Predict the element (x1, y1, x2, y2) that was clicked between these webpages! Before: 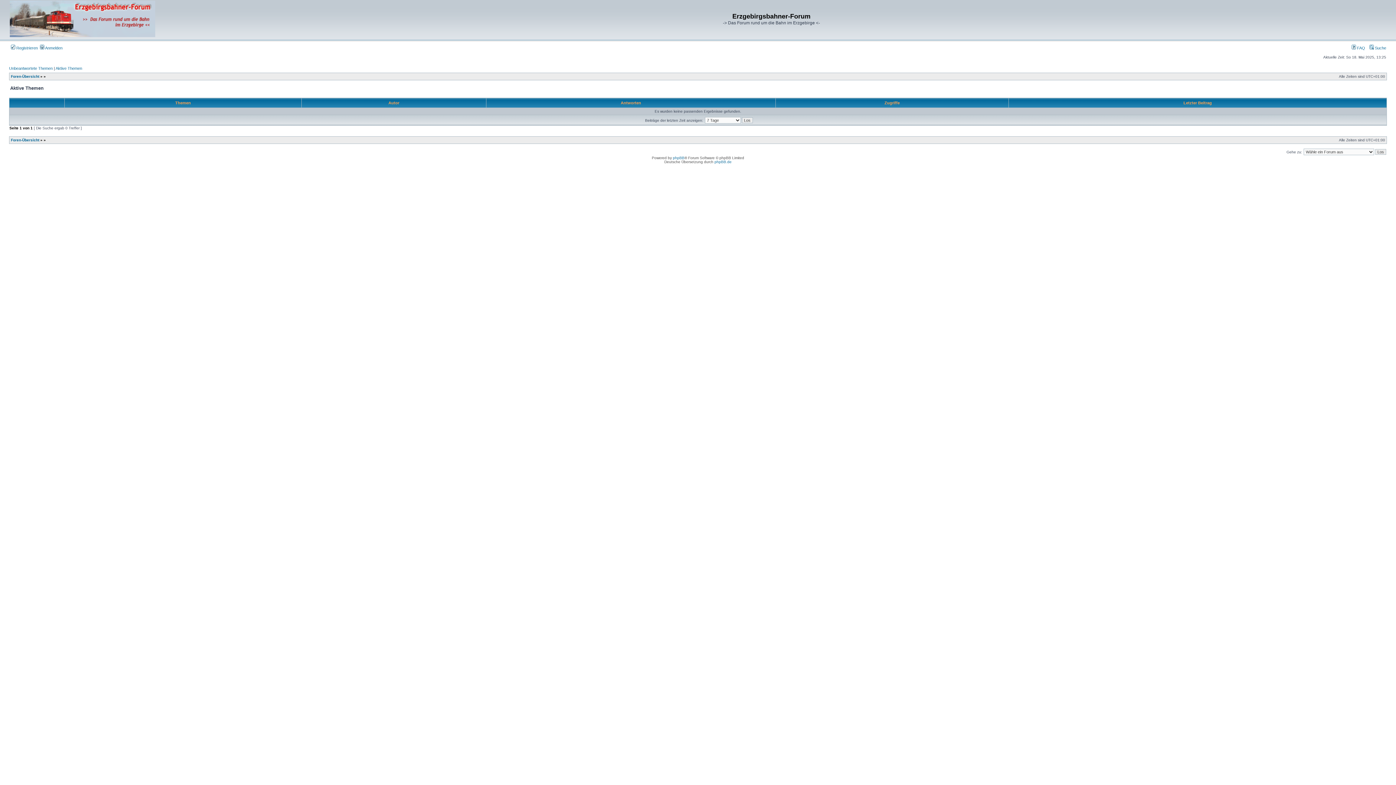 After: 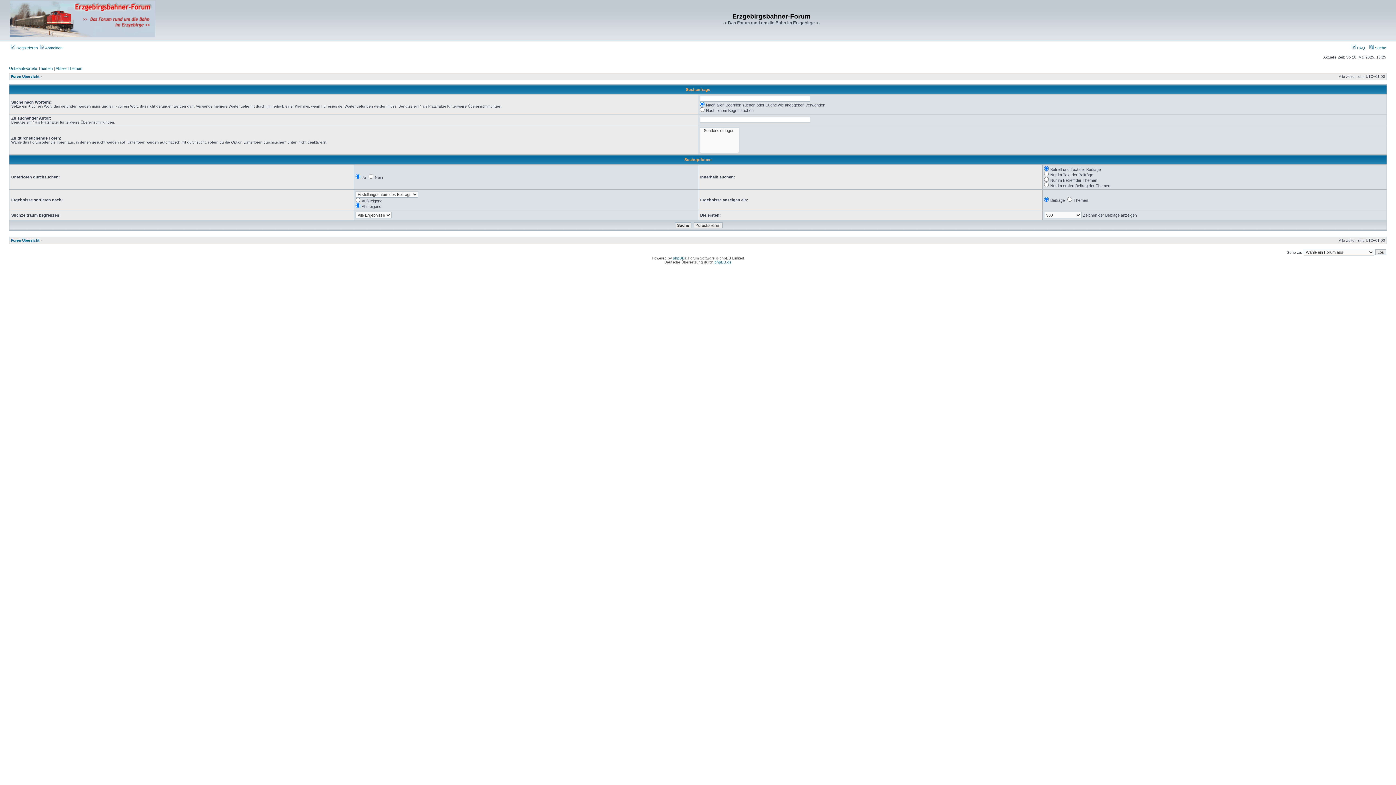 Action: label:  Suche bbox: (1369, 45, 1386, 50)